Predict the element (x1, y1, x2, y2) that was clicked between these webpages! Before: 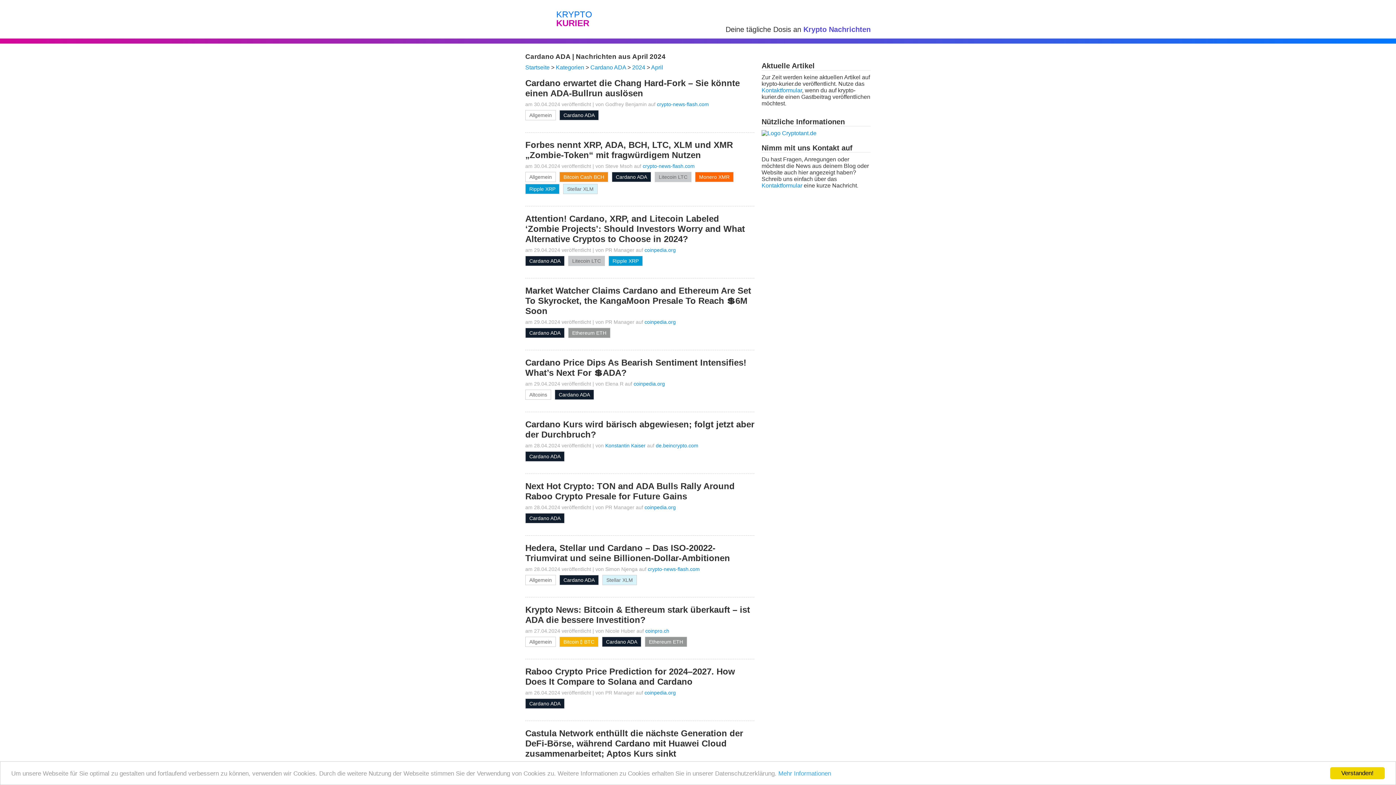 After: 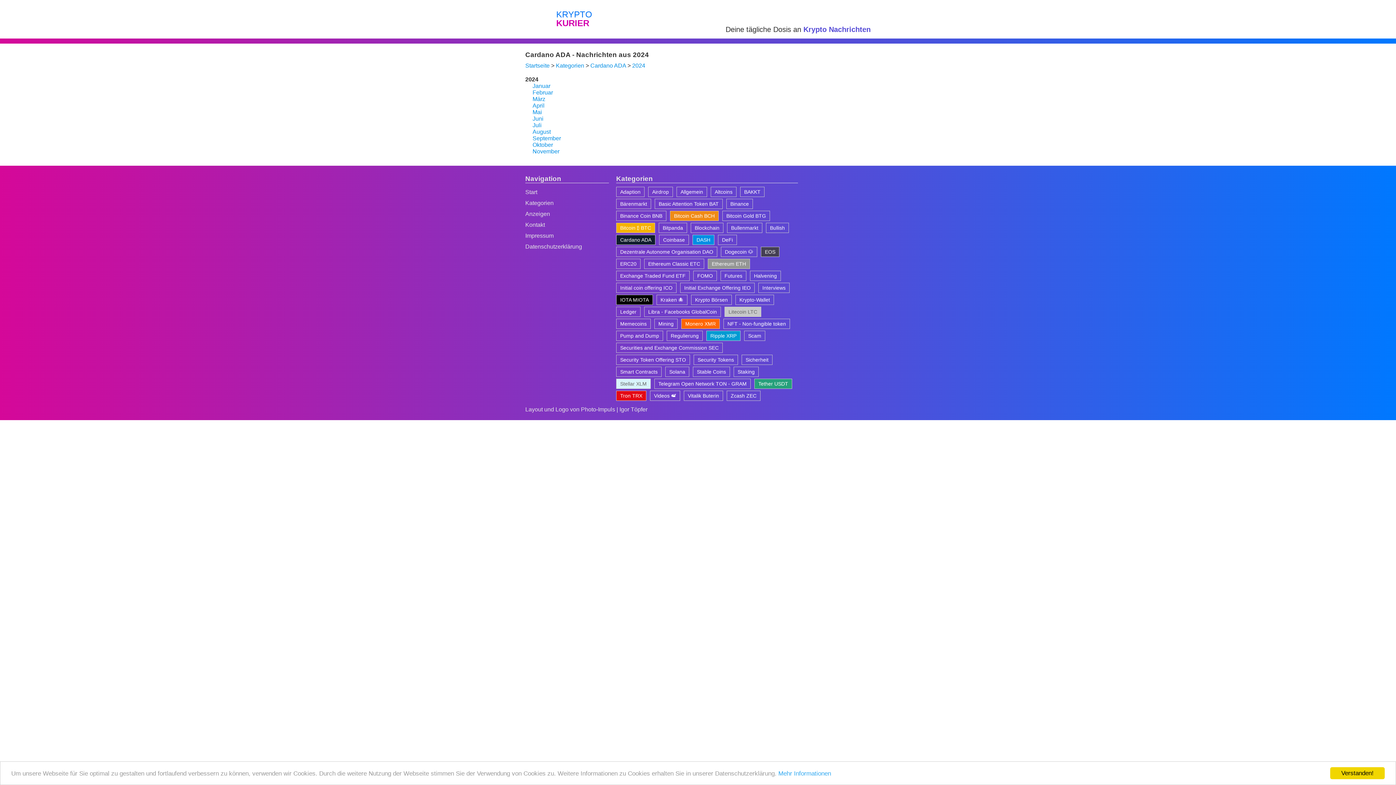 Action: label: 2024 bbox: (632, 64, 645, 70)